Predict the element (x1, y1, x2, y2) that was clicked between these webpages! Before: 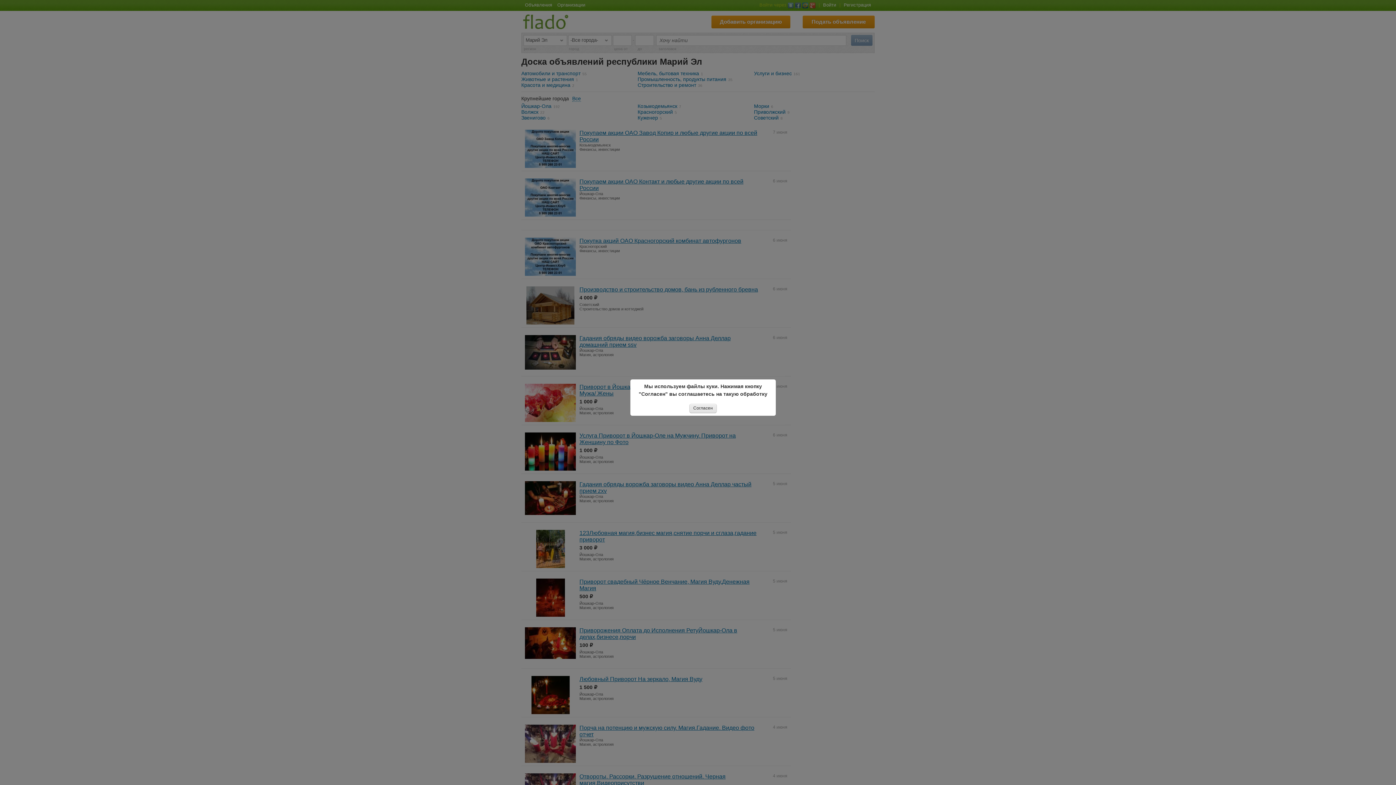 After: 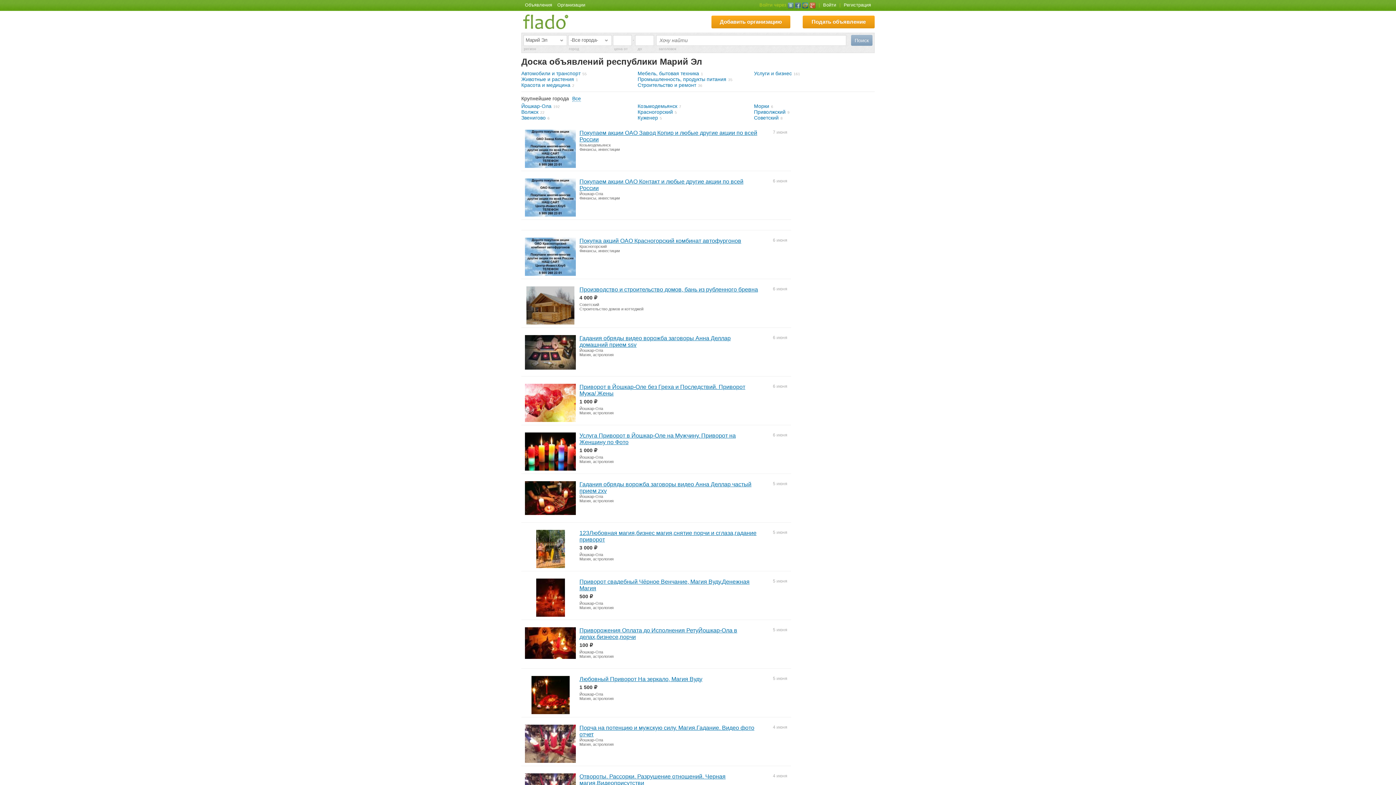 Action: label: Согласен bbox: (689, 403, 717, 413)